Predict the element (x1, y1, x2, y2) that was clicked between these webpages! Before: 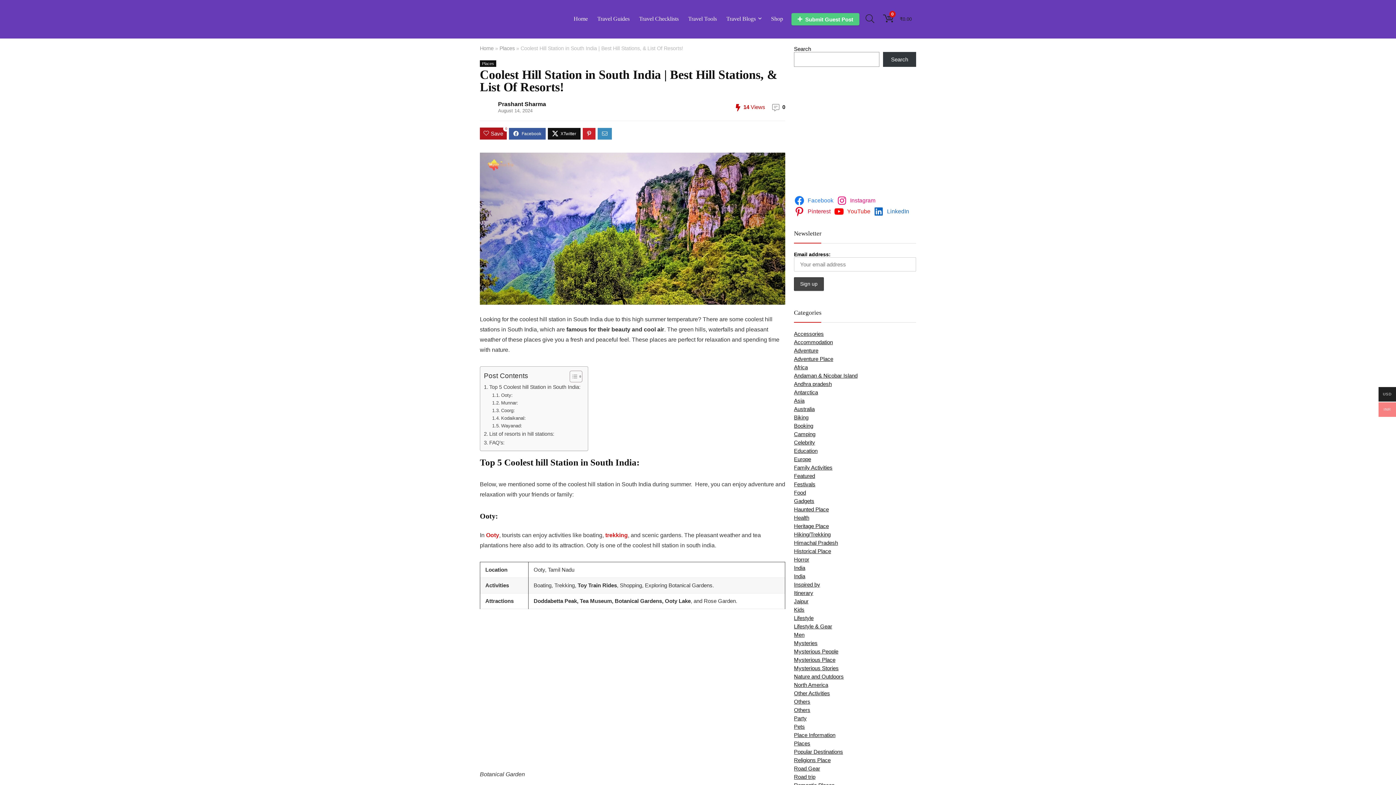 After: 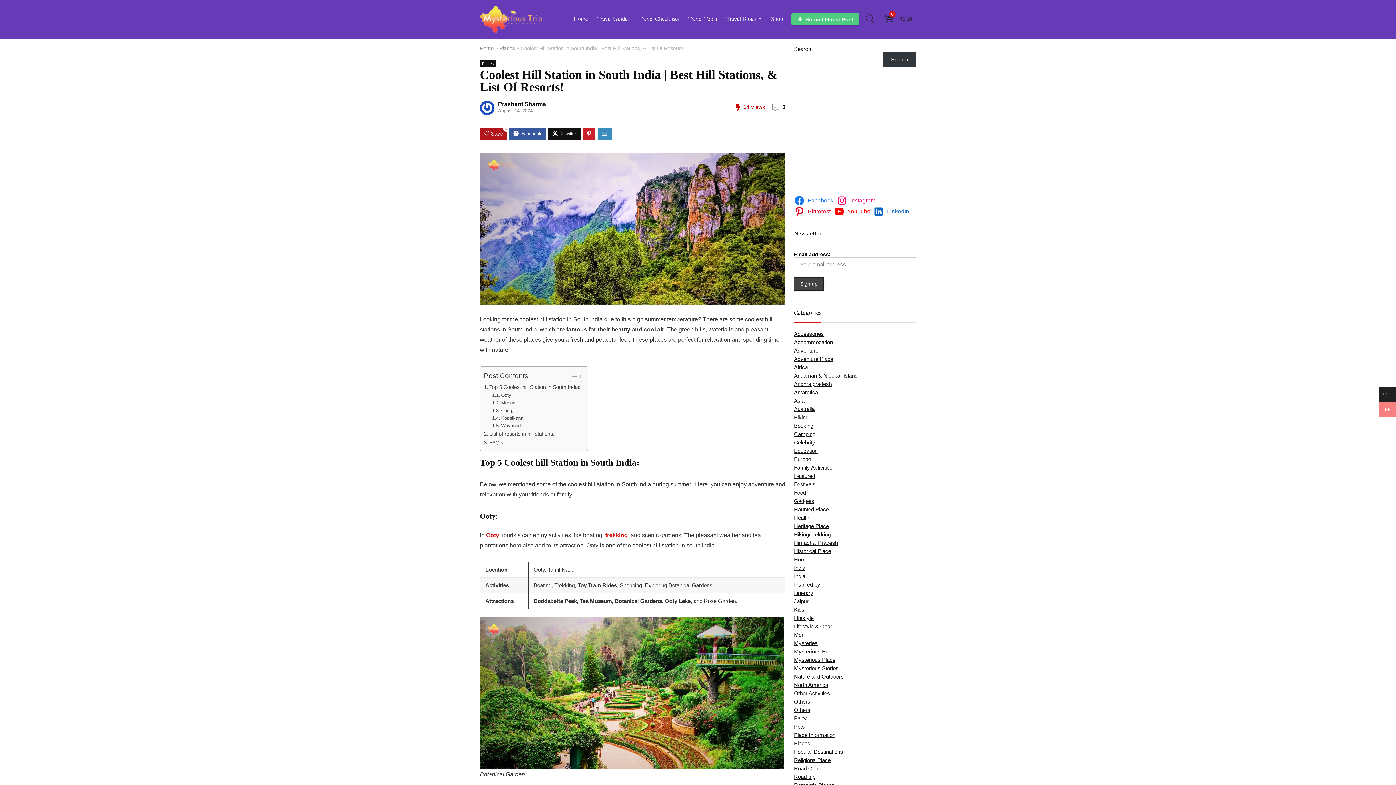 Action: bbox: (564, 370, 580, 382) label: Toggle Table of Content